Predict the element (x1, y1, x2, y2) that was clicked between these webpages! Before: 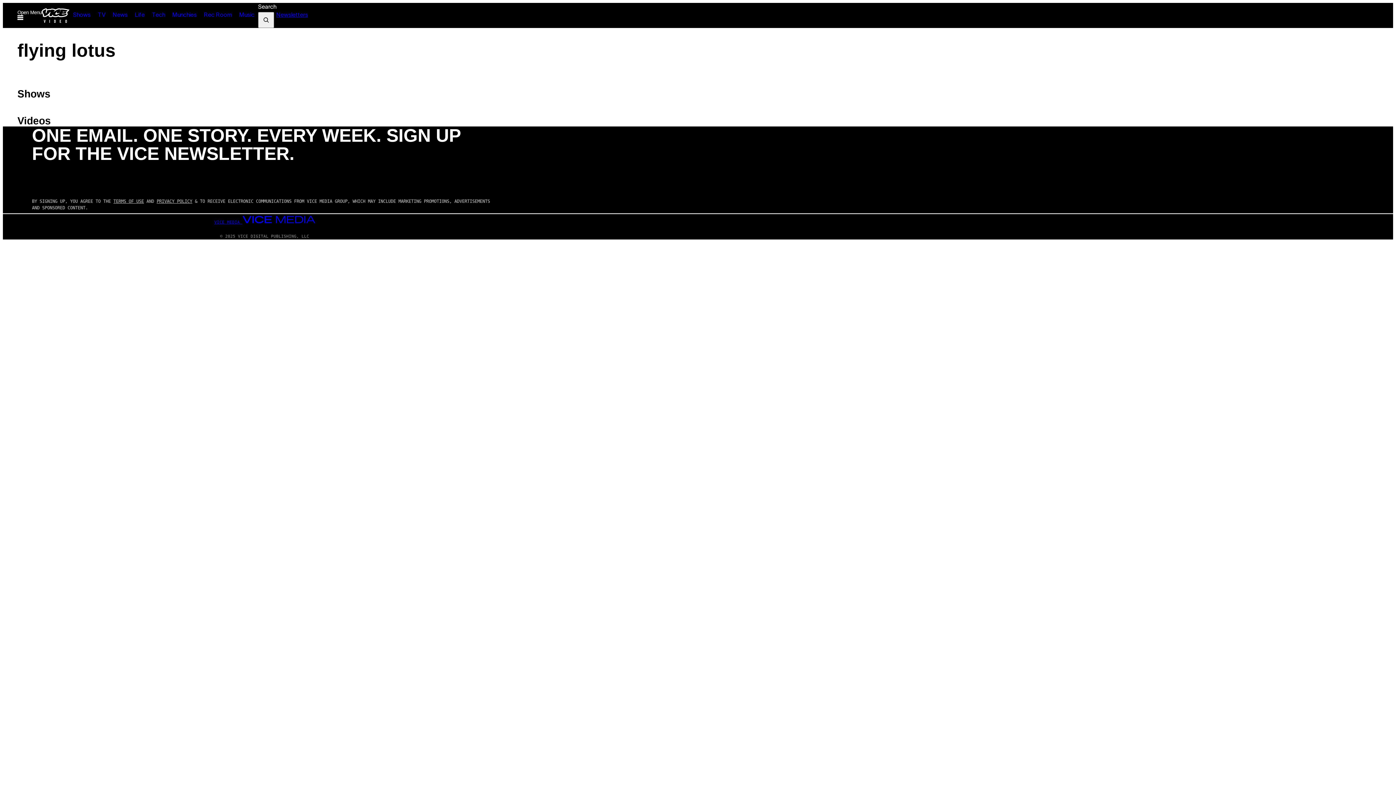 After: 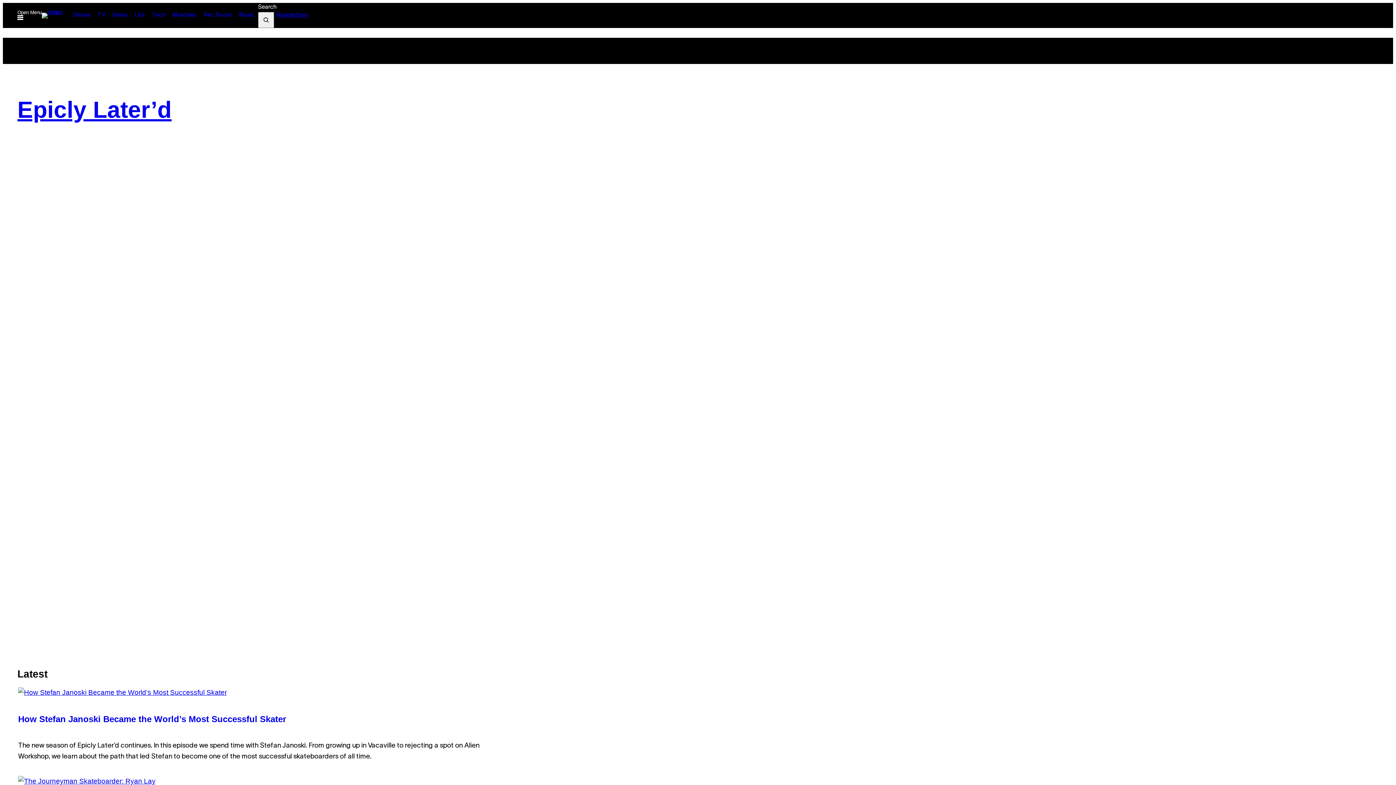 Action: bbox: (41, 8, 69, 22)